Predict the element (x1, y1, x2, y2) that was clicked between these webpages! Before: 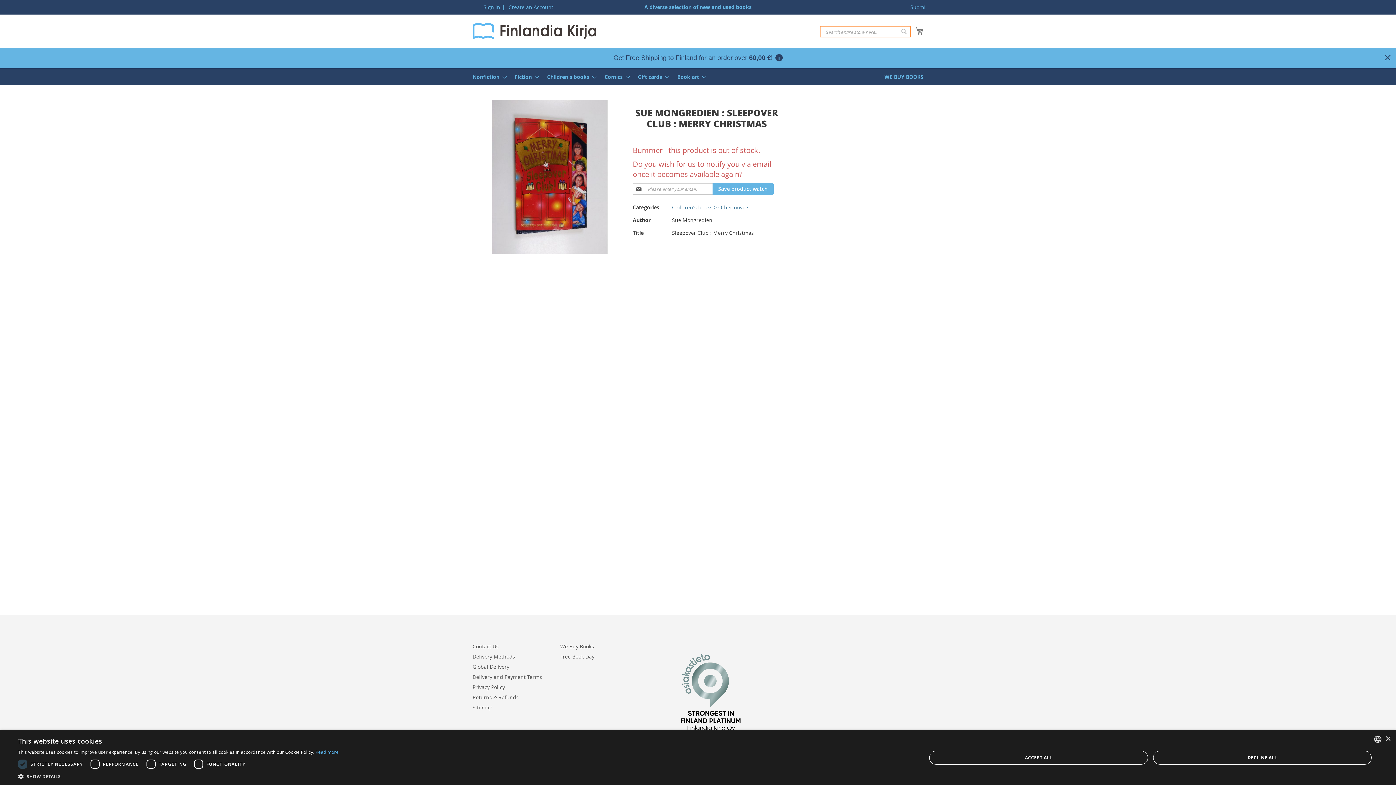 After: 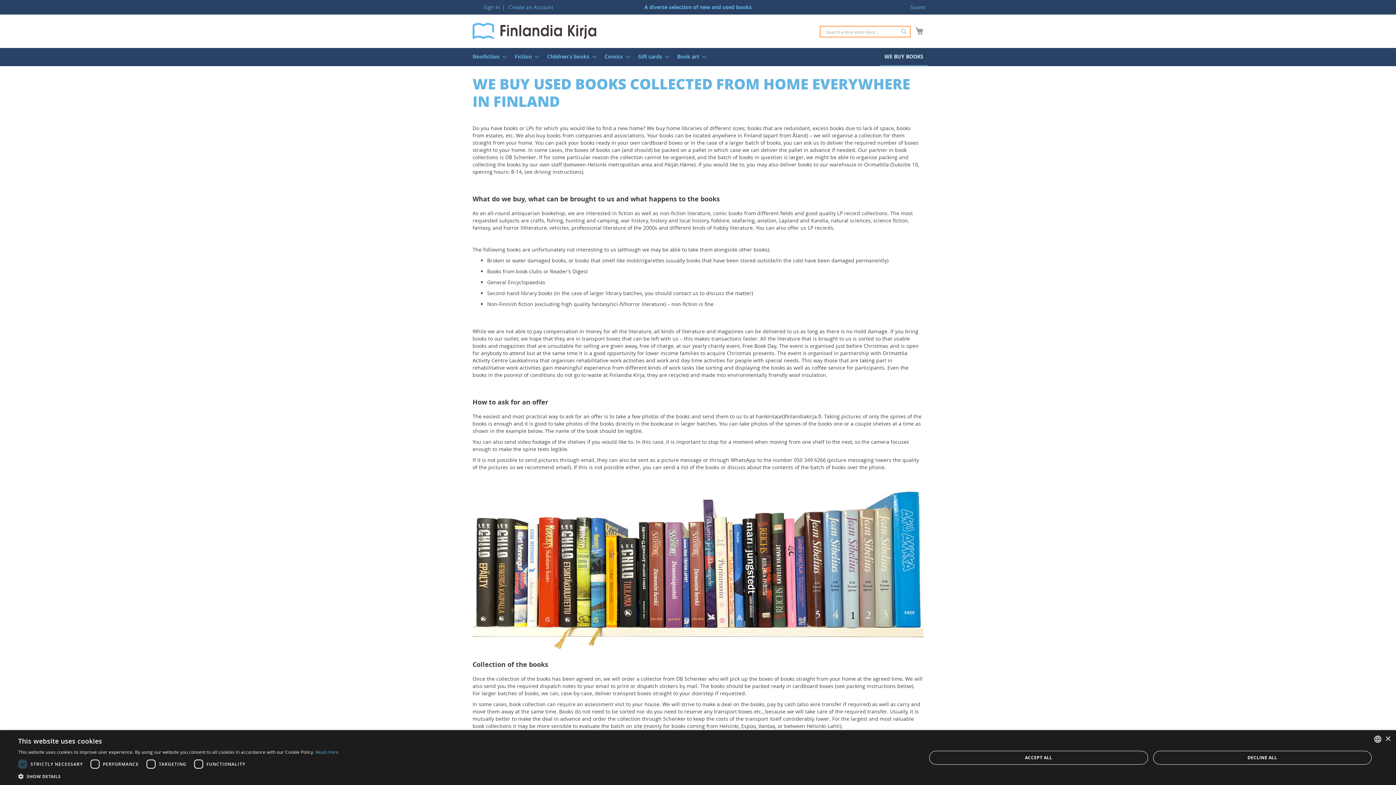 Action: bbox: (880, 68, 928, 85) label: WE BUY BOOKS